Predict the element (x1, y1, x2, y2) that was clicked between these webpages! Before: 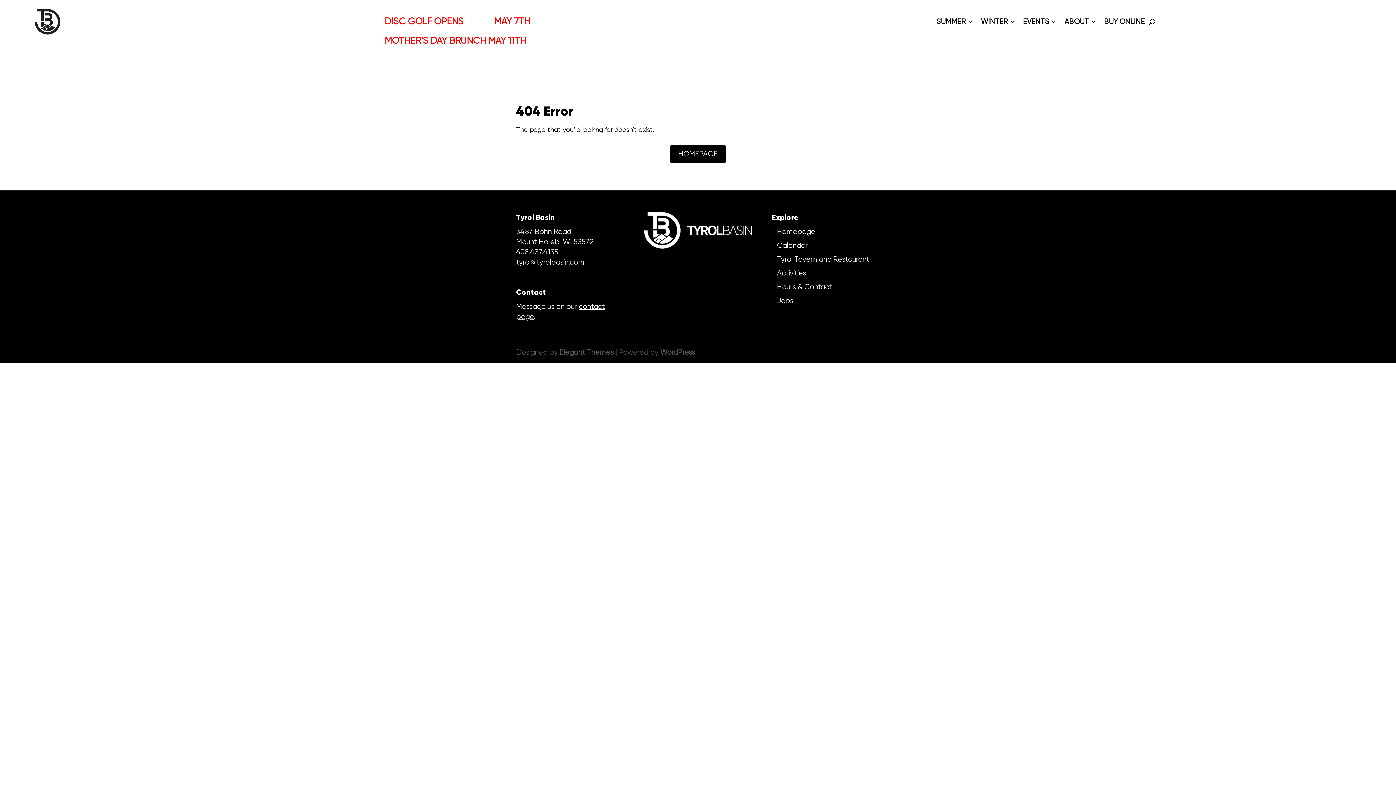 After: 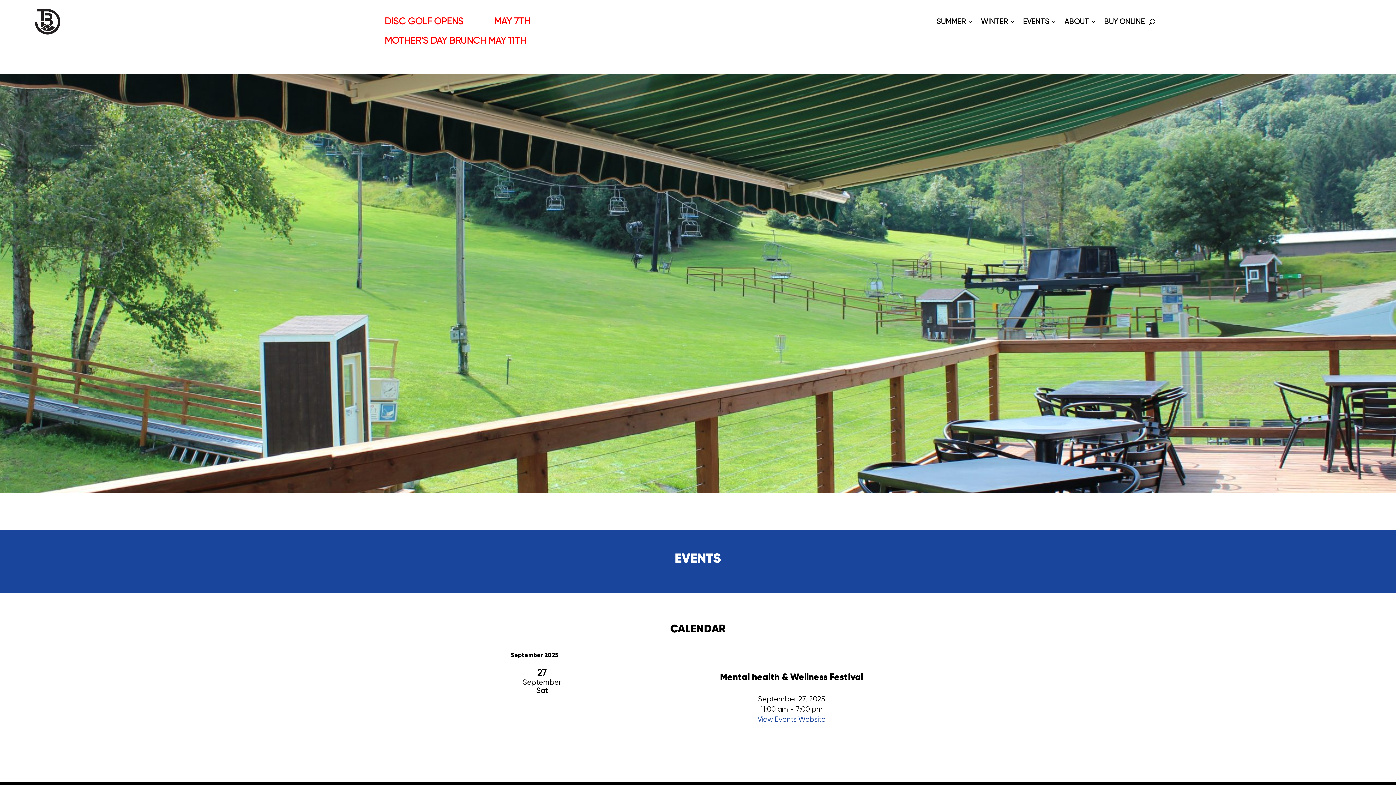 Action: bbox: (1023, 19, 1056, 27) label: EVENTS